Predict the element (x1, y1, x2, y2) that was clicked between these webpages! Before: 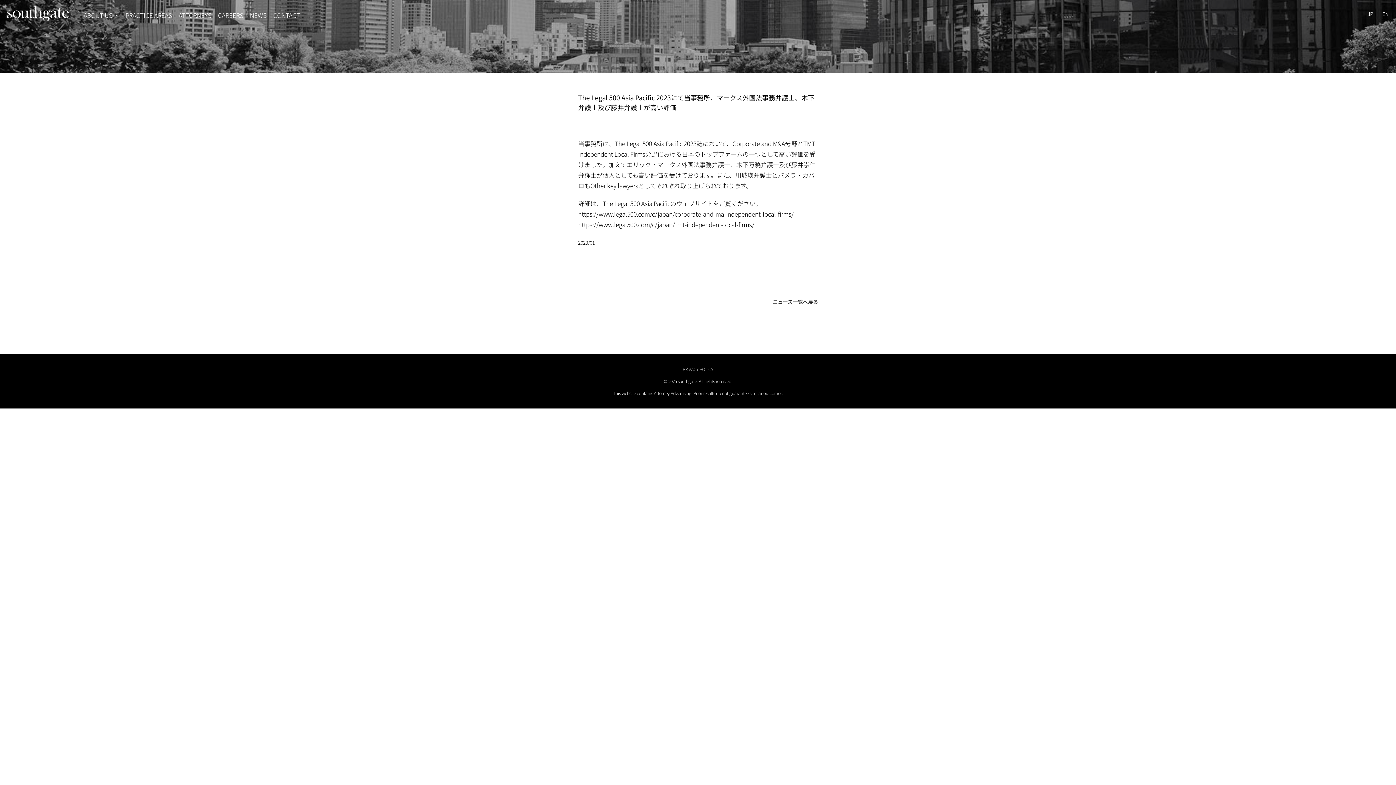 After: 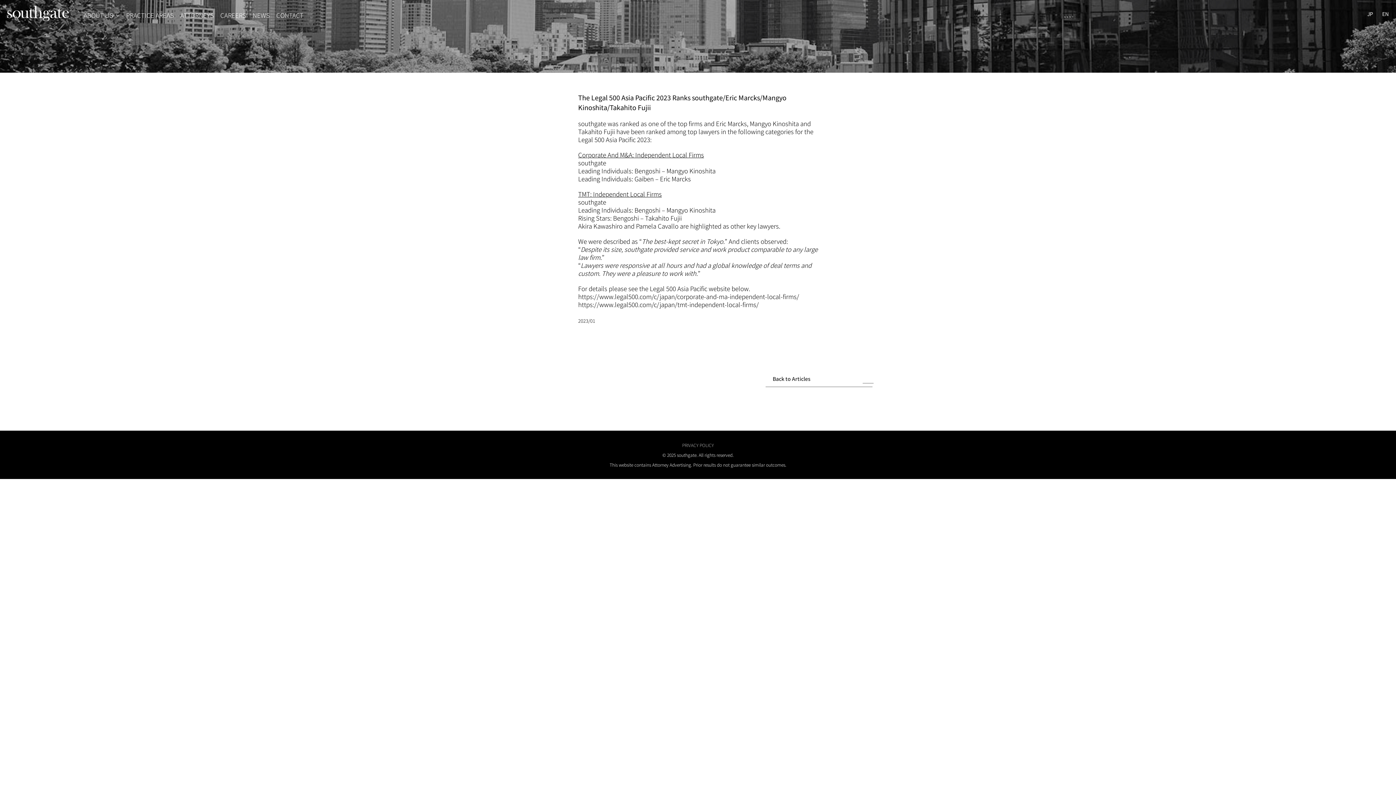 Action: bbox: (1382, 9, 1389, 18) label: EN